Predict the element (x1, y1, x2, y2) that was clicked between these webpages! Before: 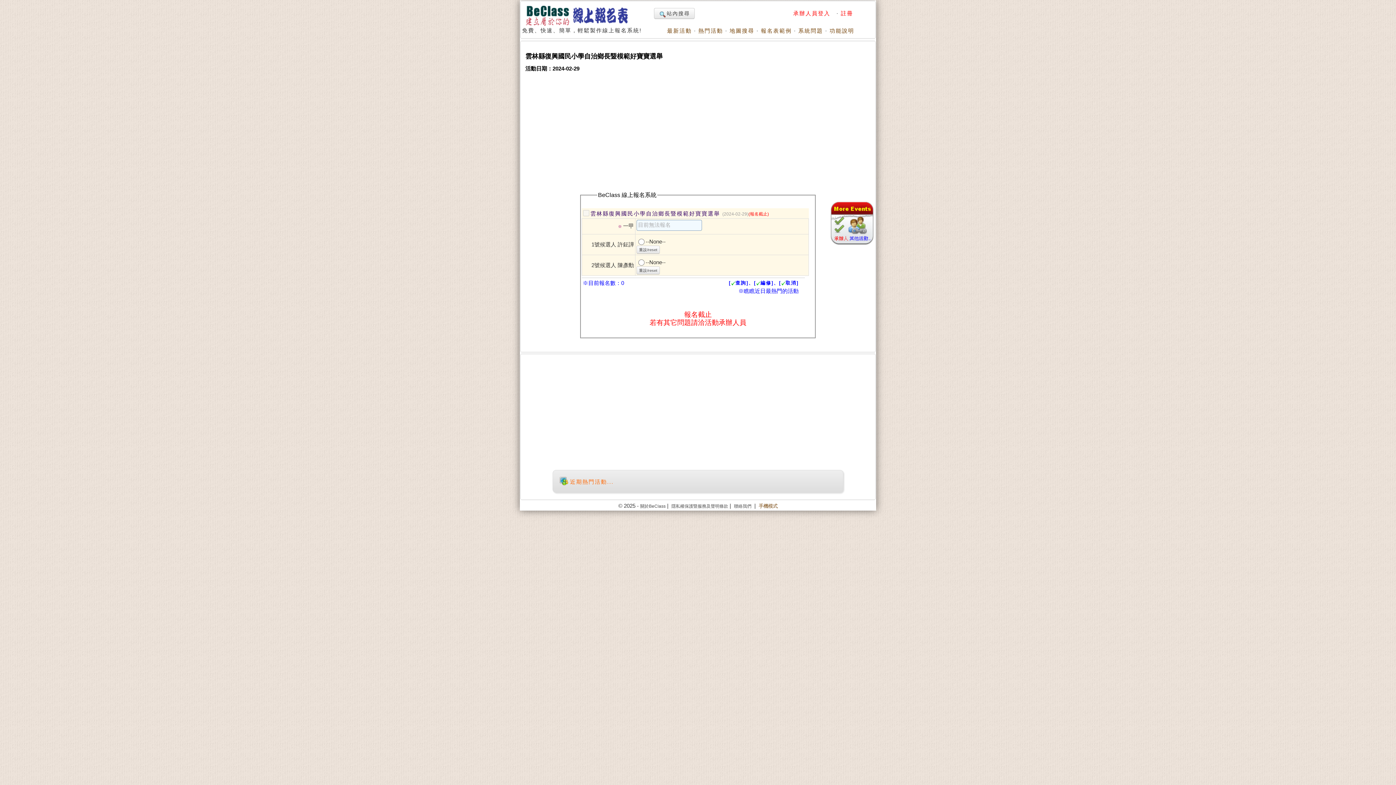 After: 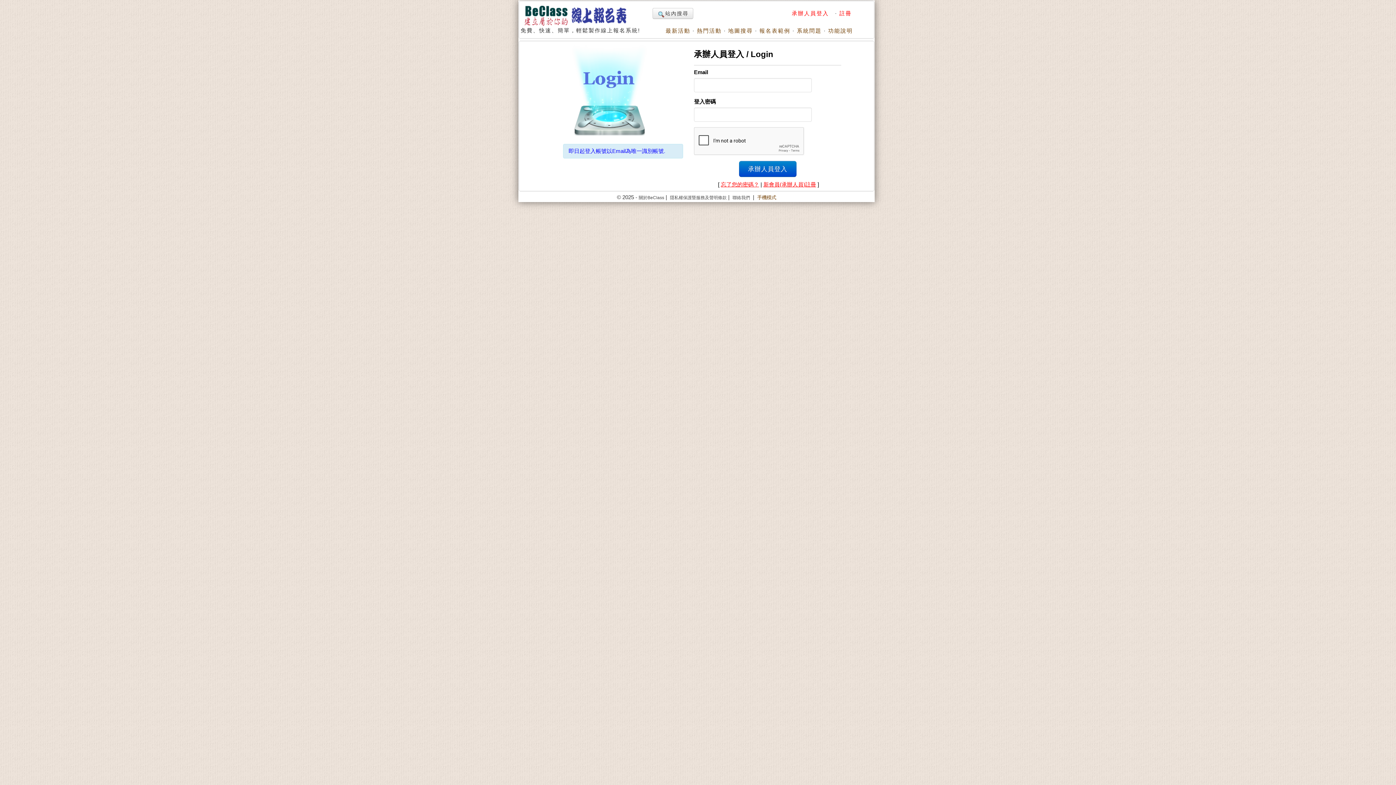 Action: label: 承辦人員登入  bbox: (793, 10, 834, 16)